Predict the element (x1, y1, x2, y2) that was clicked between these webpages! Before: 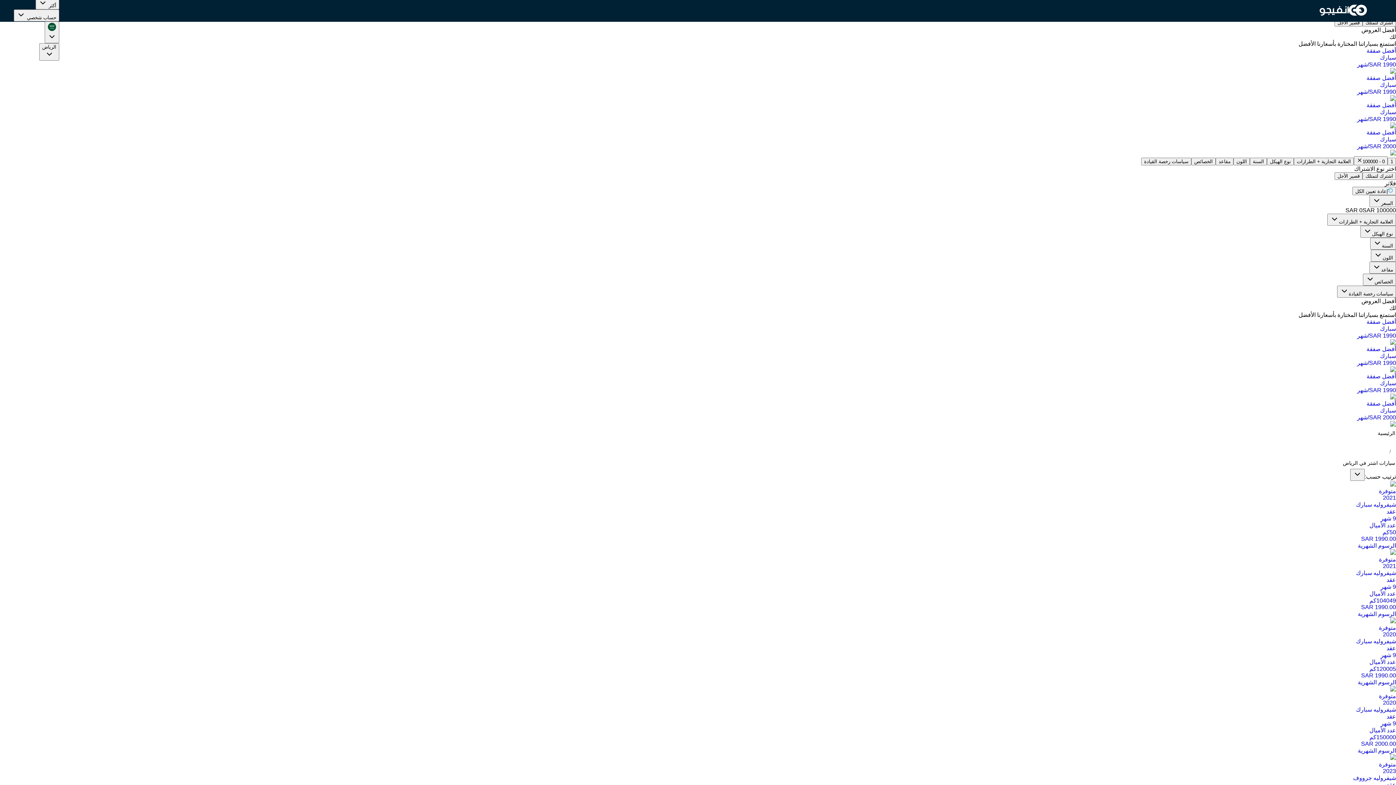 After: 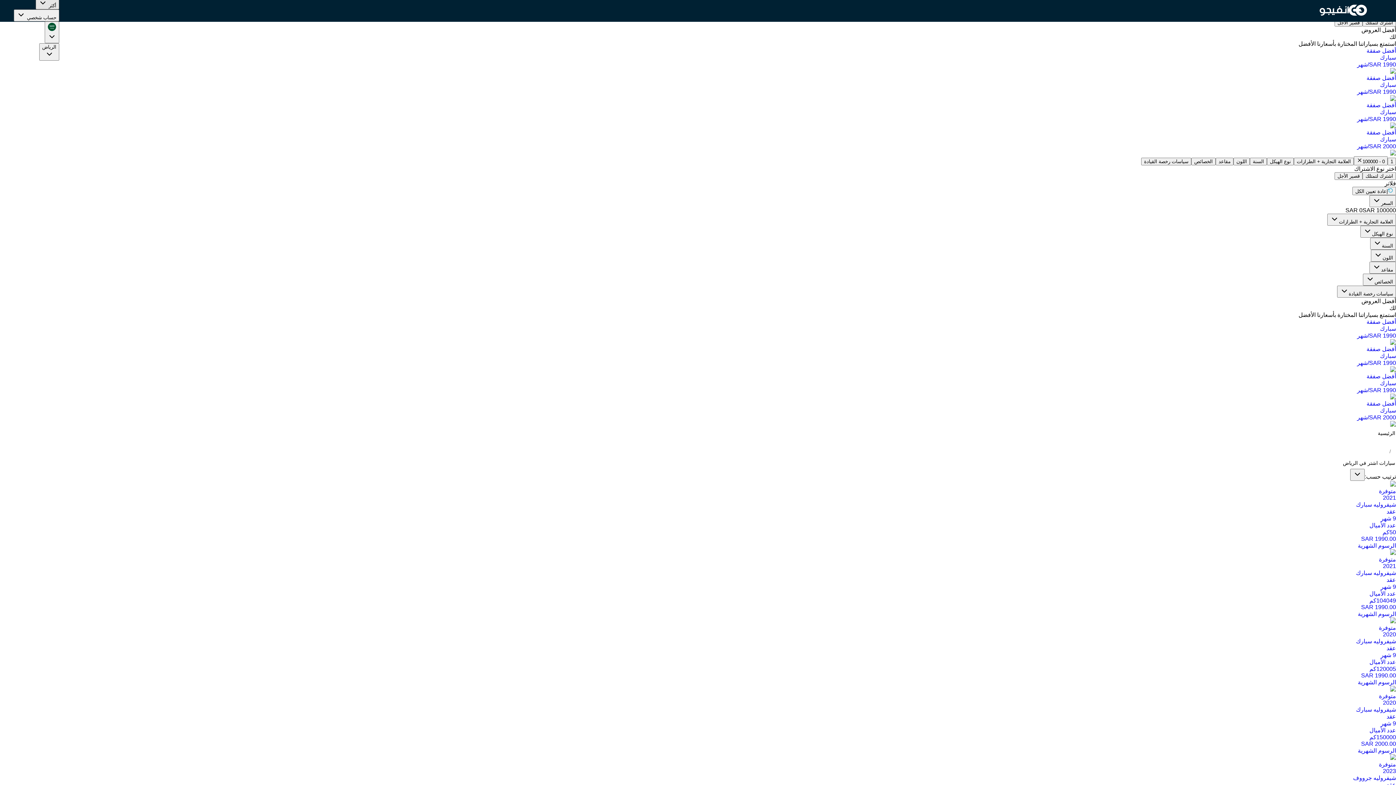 Action: label: أكثر  bbox: (35, -2, 59, 9)